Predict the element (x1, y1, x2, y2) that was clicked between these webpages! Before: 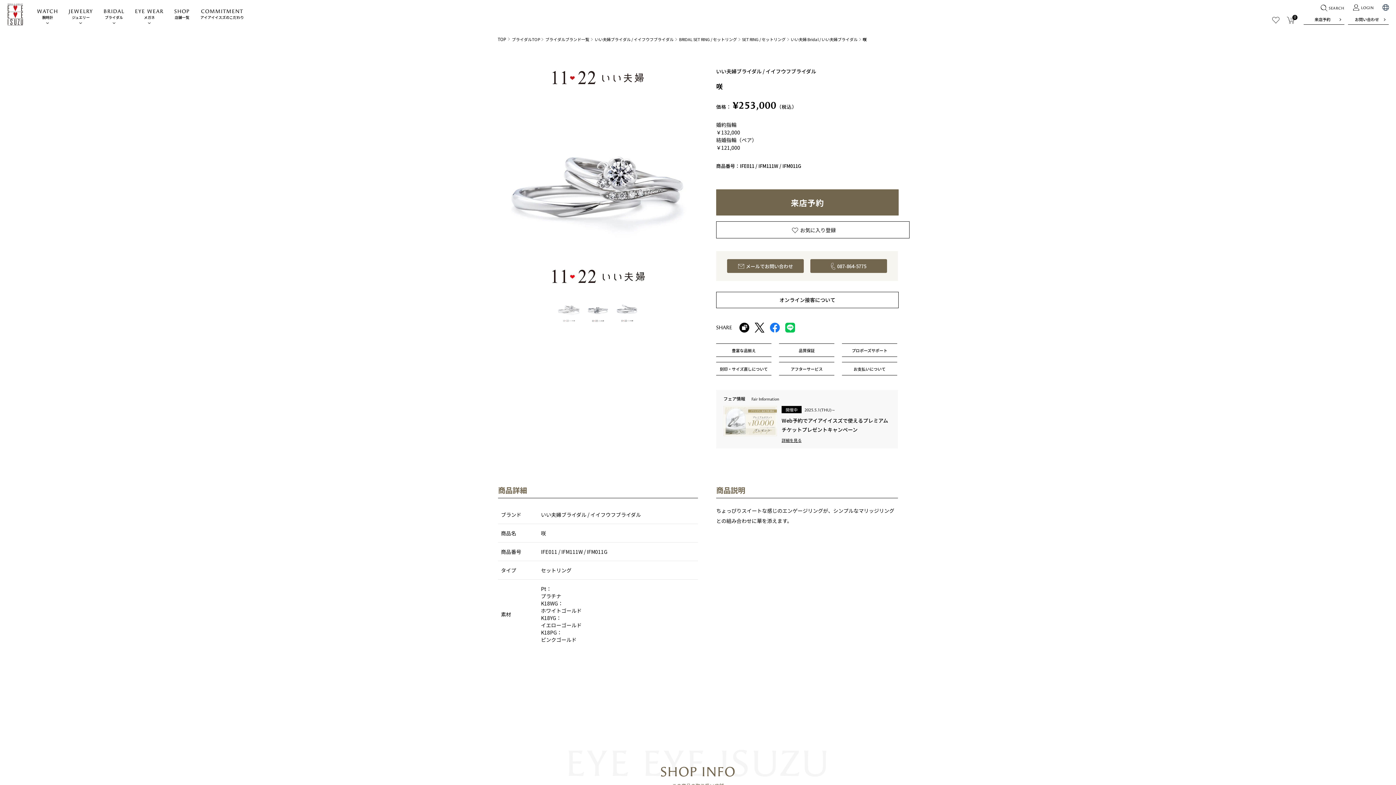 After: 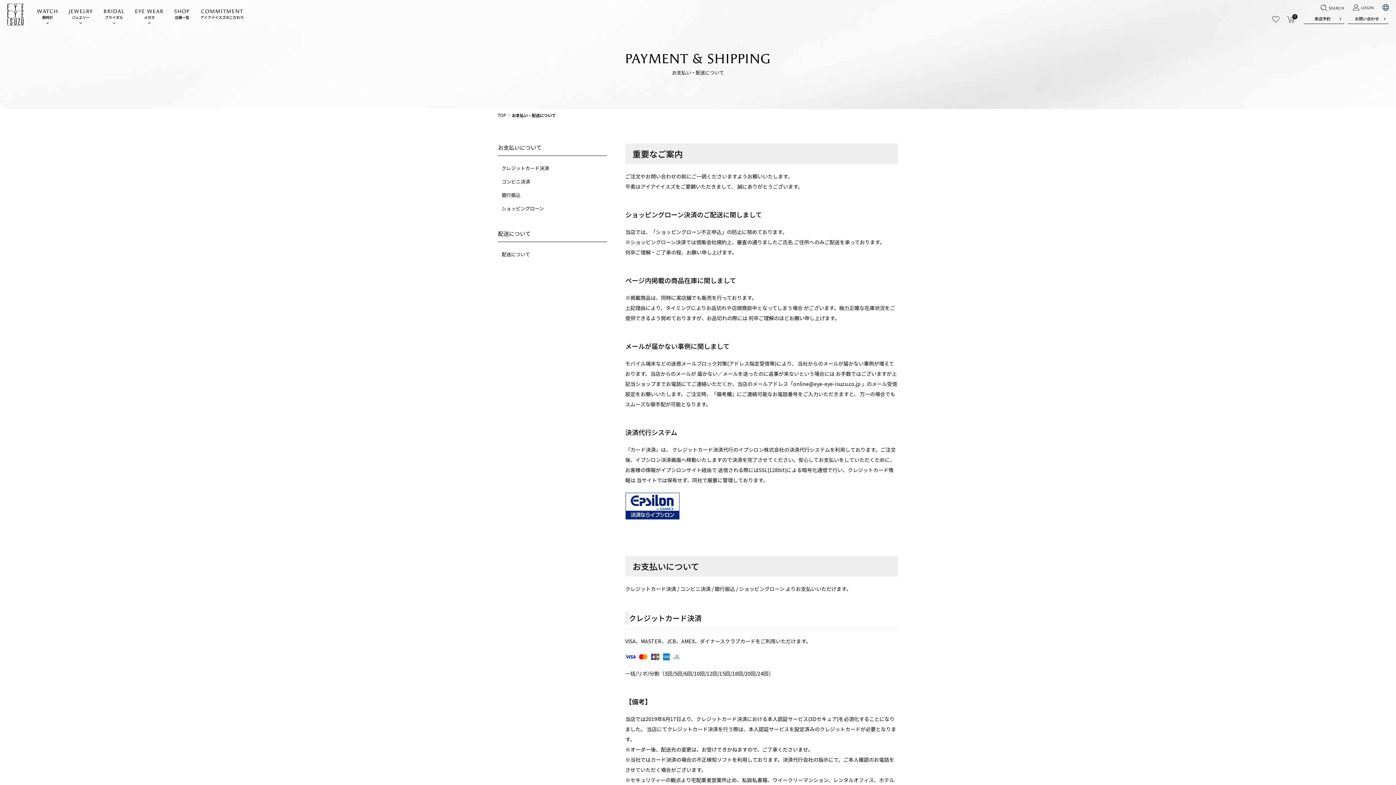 Action: label: お支払いについて bbox: (842, 362, 897, 375)